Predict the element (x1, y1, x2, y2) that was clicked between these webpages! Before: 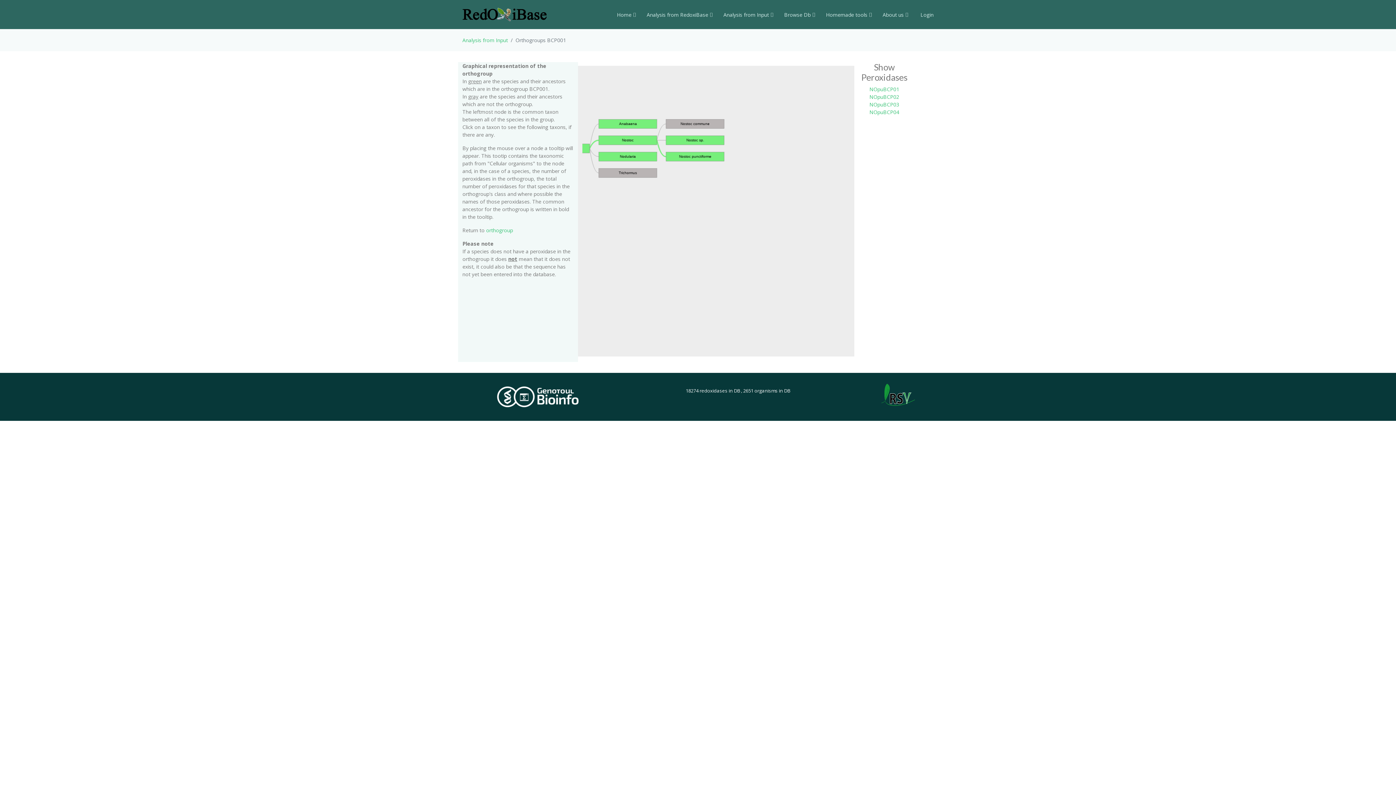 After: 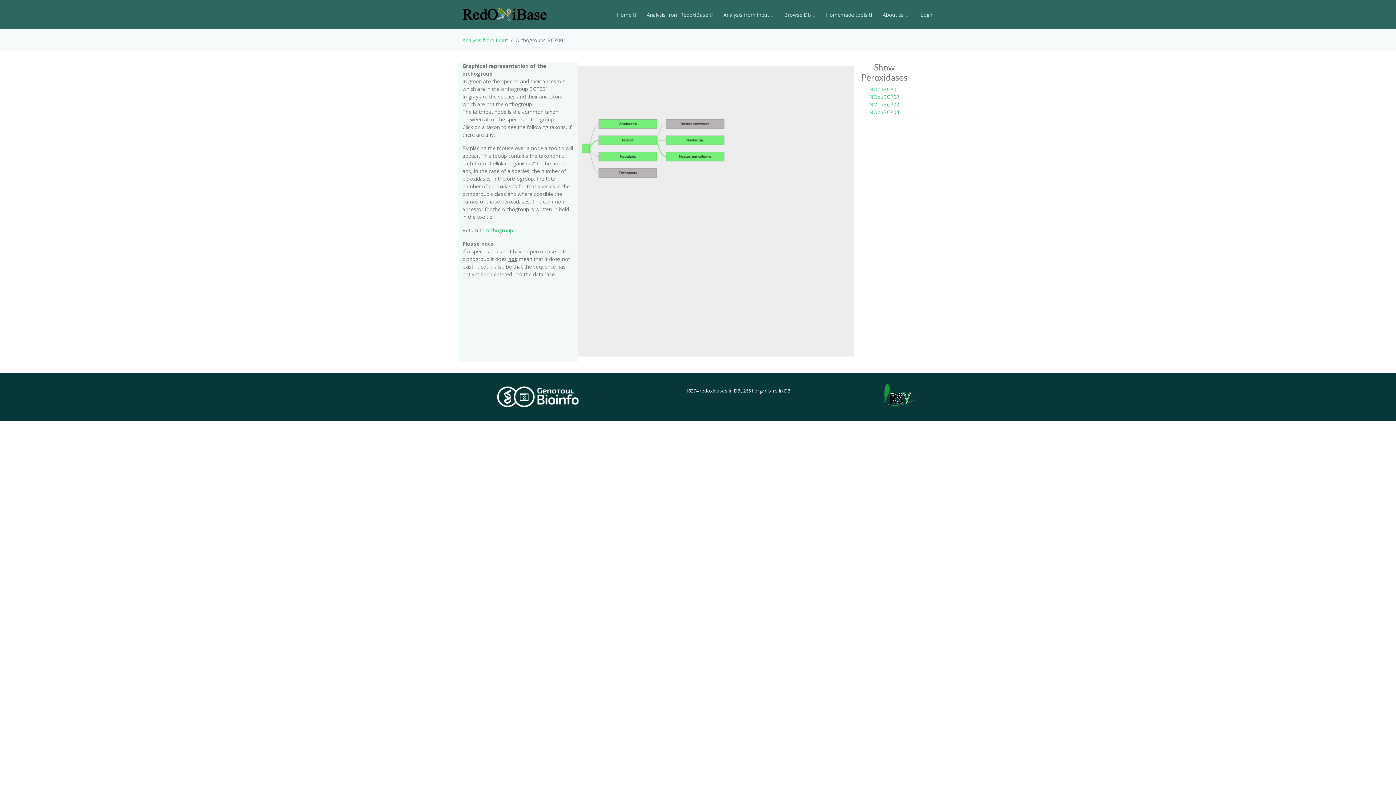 Action: bbox: (881, 391, 915, 397)